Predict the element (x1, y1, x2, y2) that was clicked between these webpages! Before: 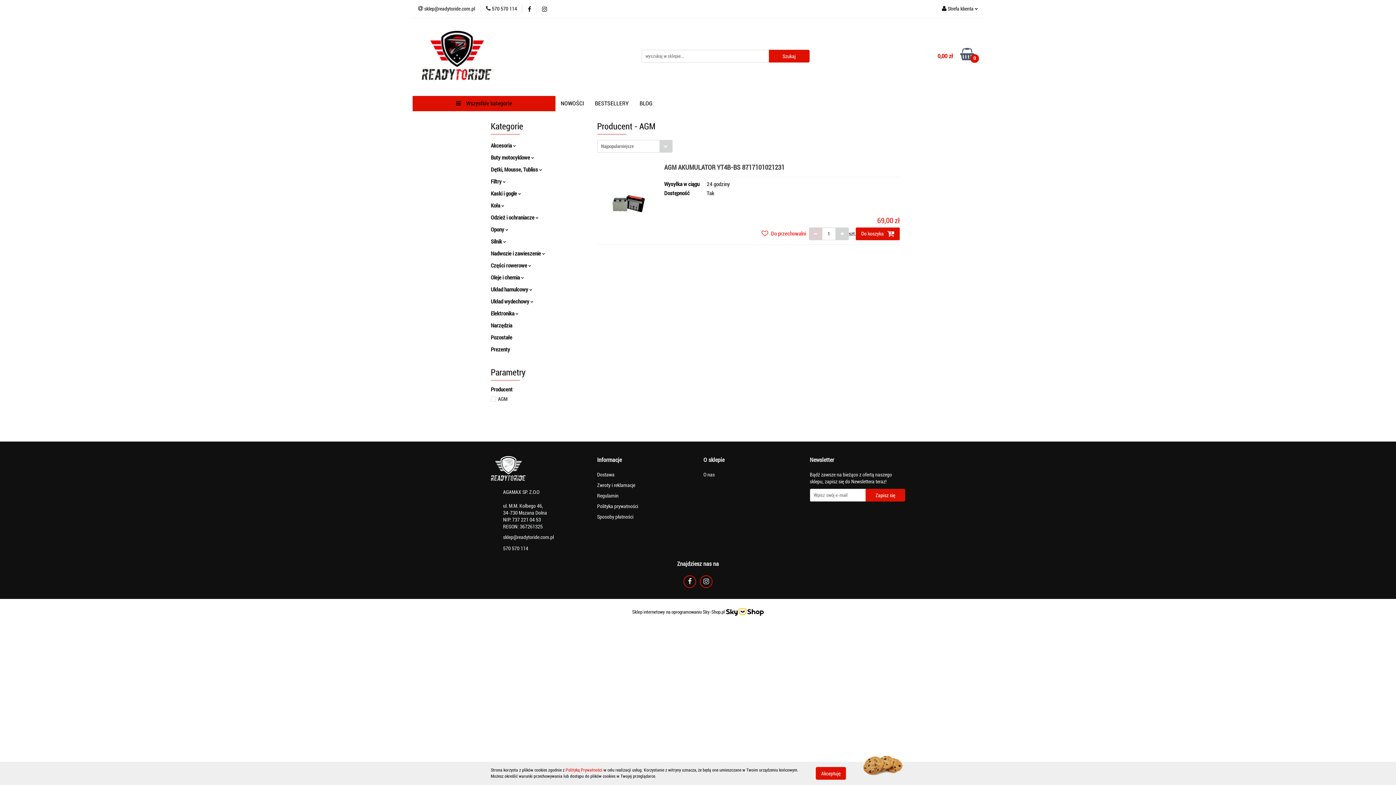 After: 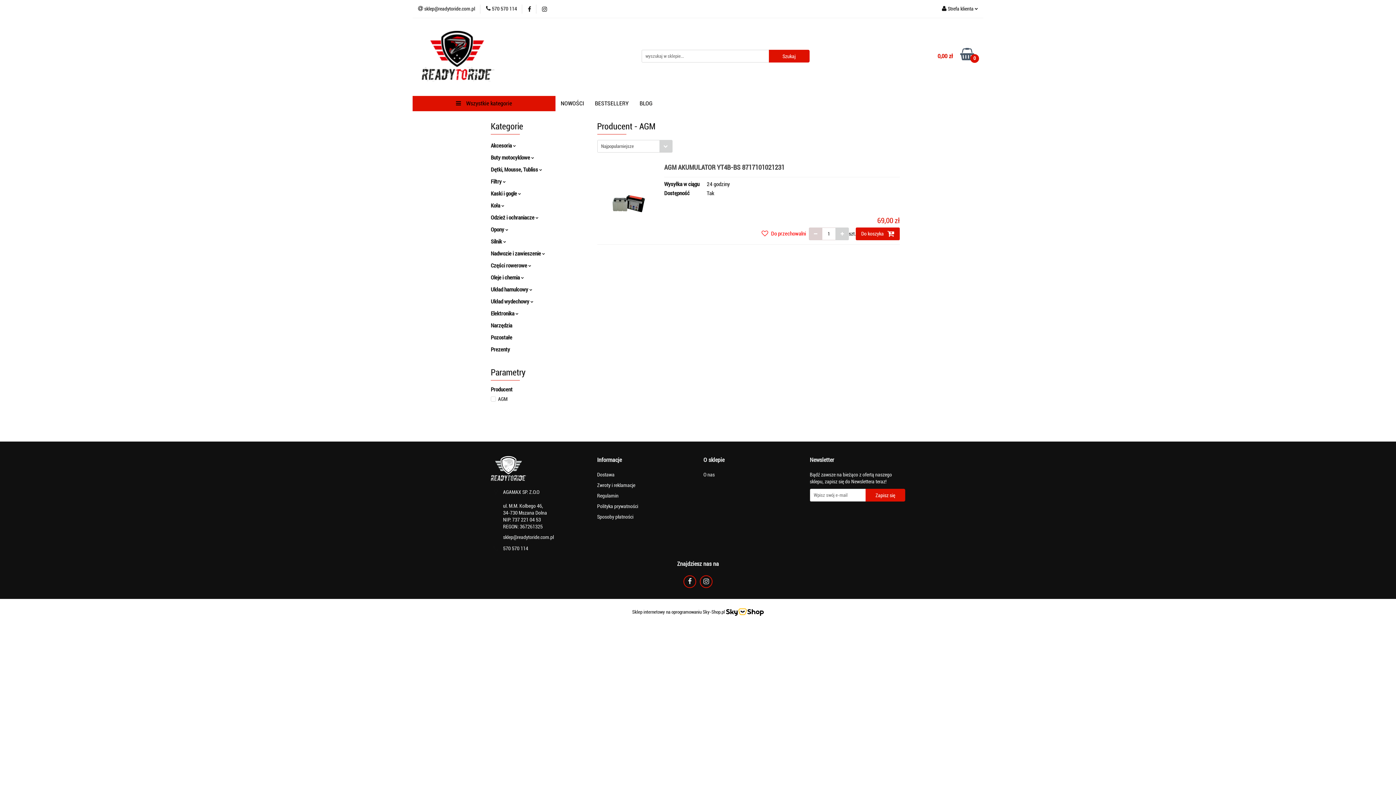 Action: bbox: (816, 767, 846, 780) label: Akceptuję